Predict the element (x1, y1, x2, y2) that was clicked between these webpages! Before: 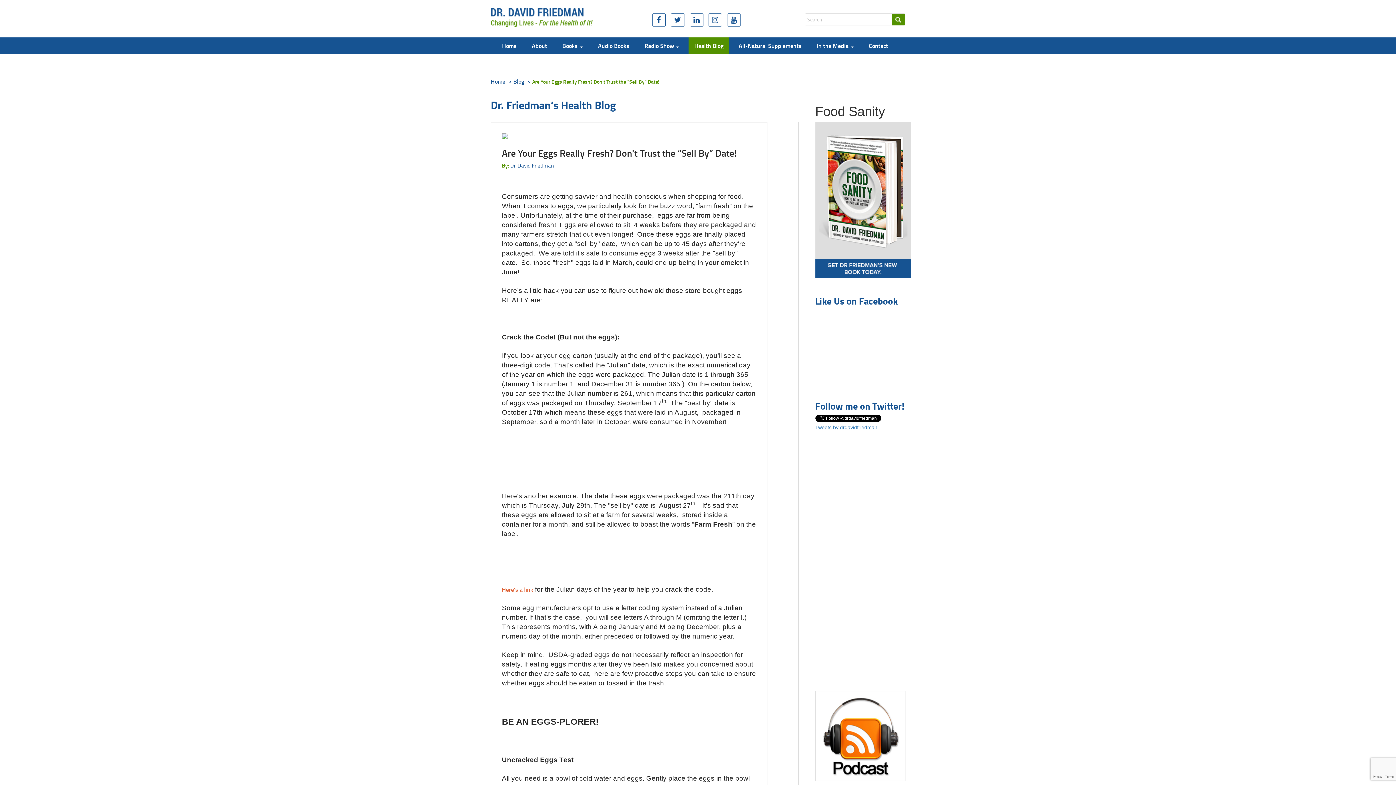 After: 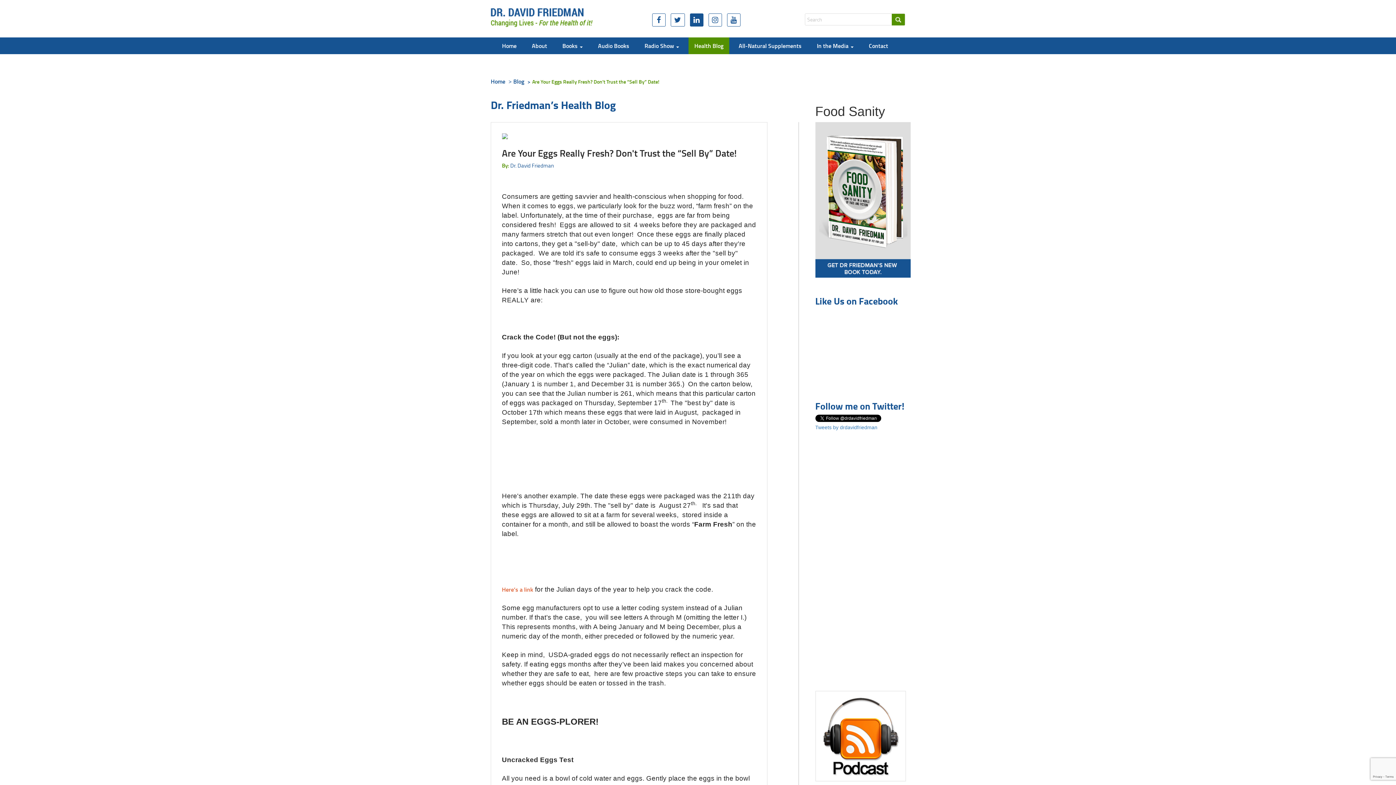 Action: bbox: (690, 13, 703, 26)